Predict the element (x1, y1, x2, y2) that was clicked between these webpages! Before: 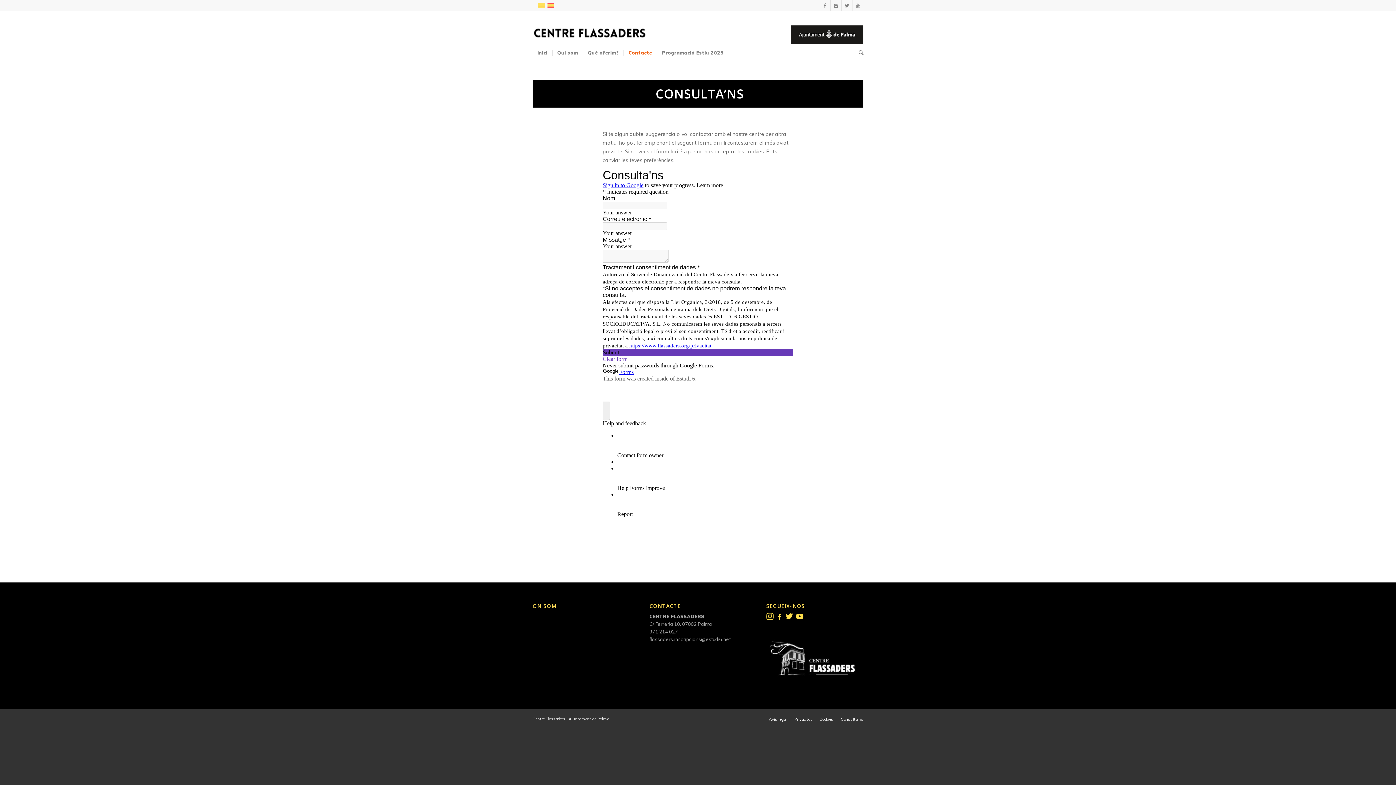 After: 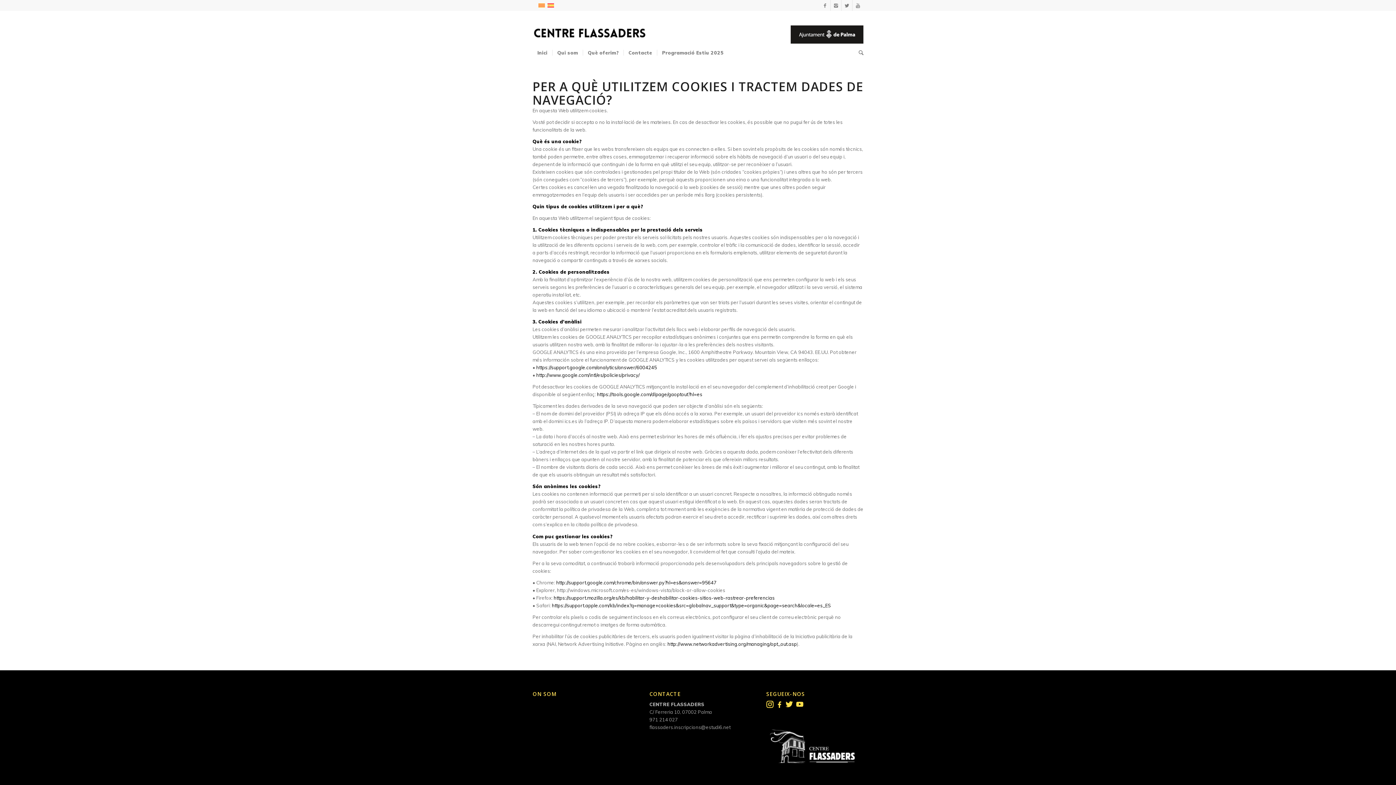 Action: bbox: (819, 717, 833, 722) label: Cookies